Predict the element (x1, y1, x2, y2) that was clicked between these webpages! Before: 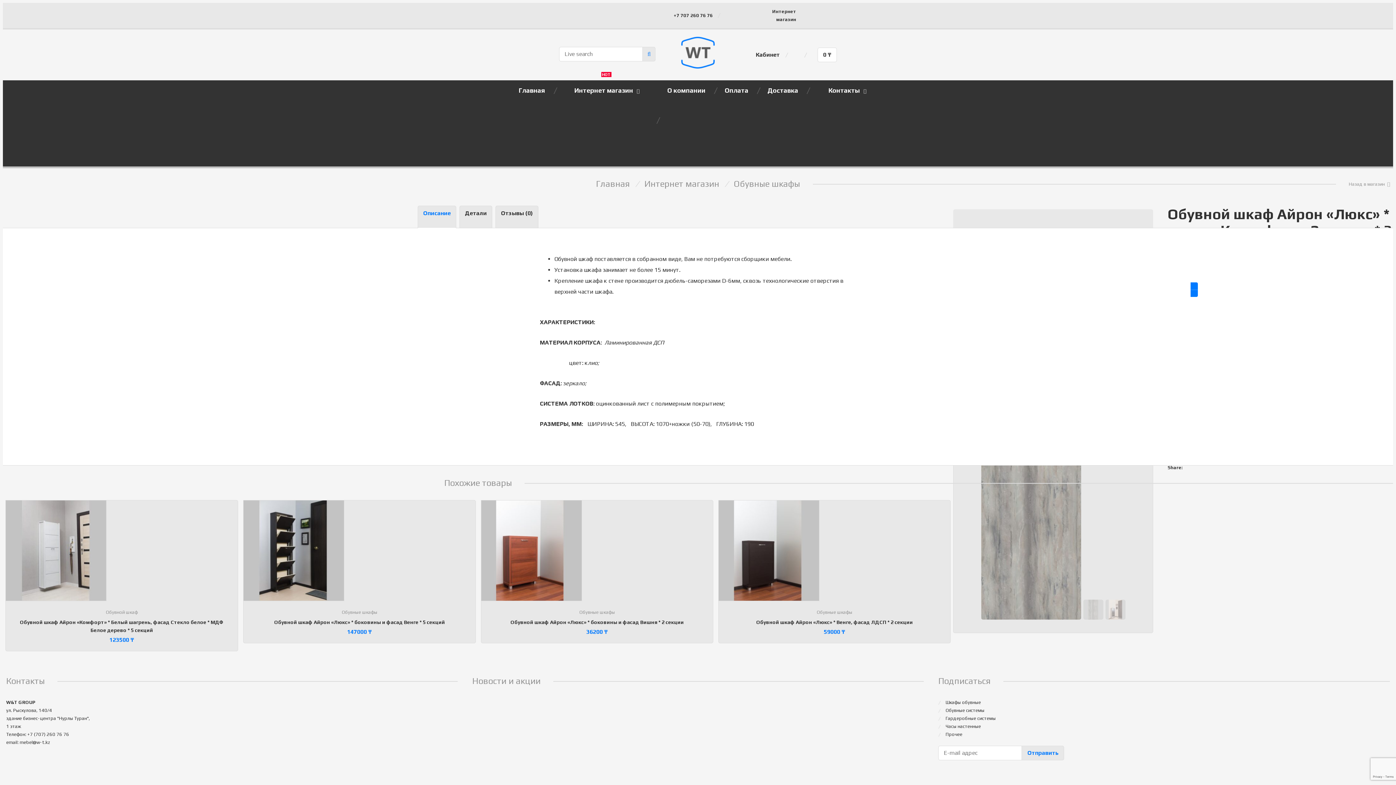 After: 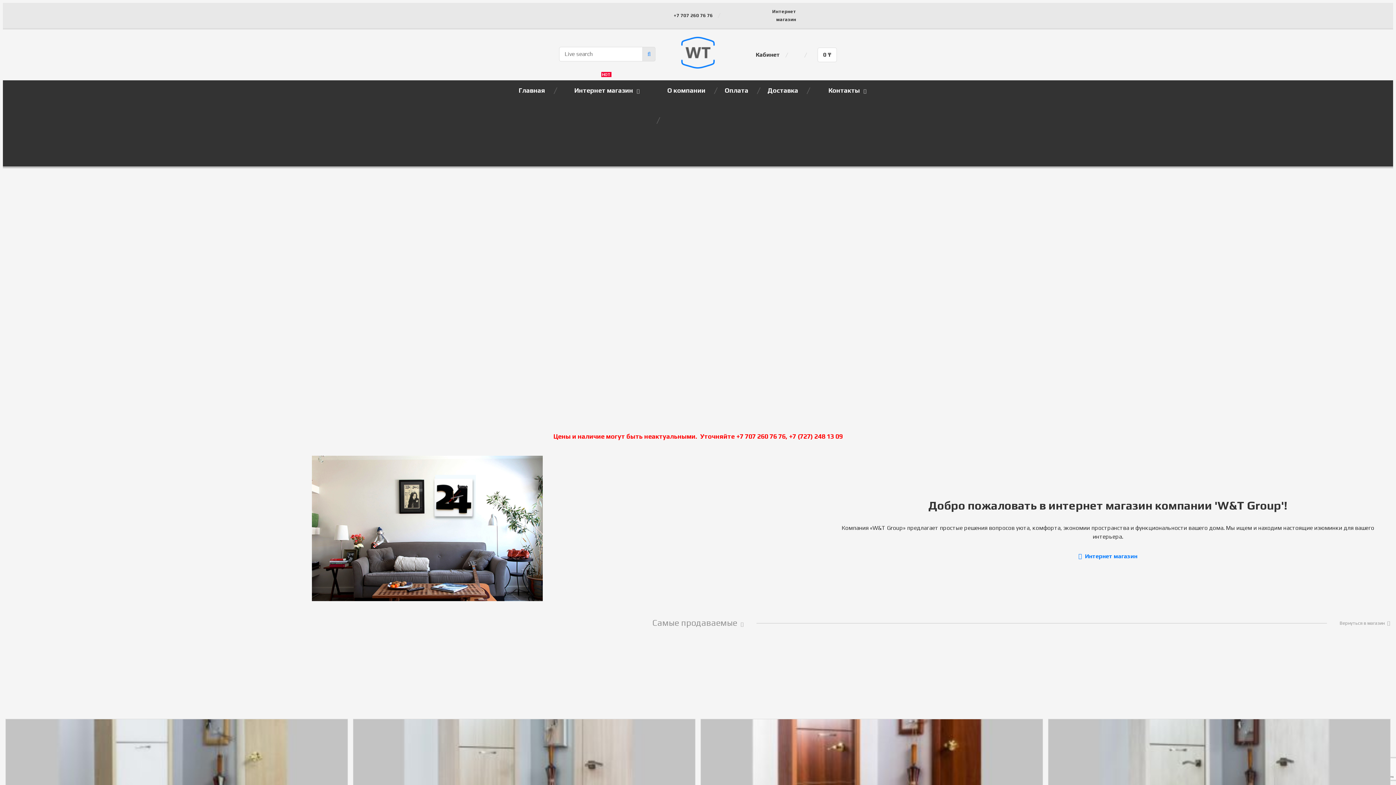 Action: label: Главная bbox: (518, 86, 545, 94)